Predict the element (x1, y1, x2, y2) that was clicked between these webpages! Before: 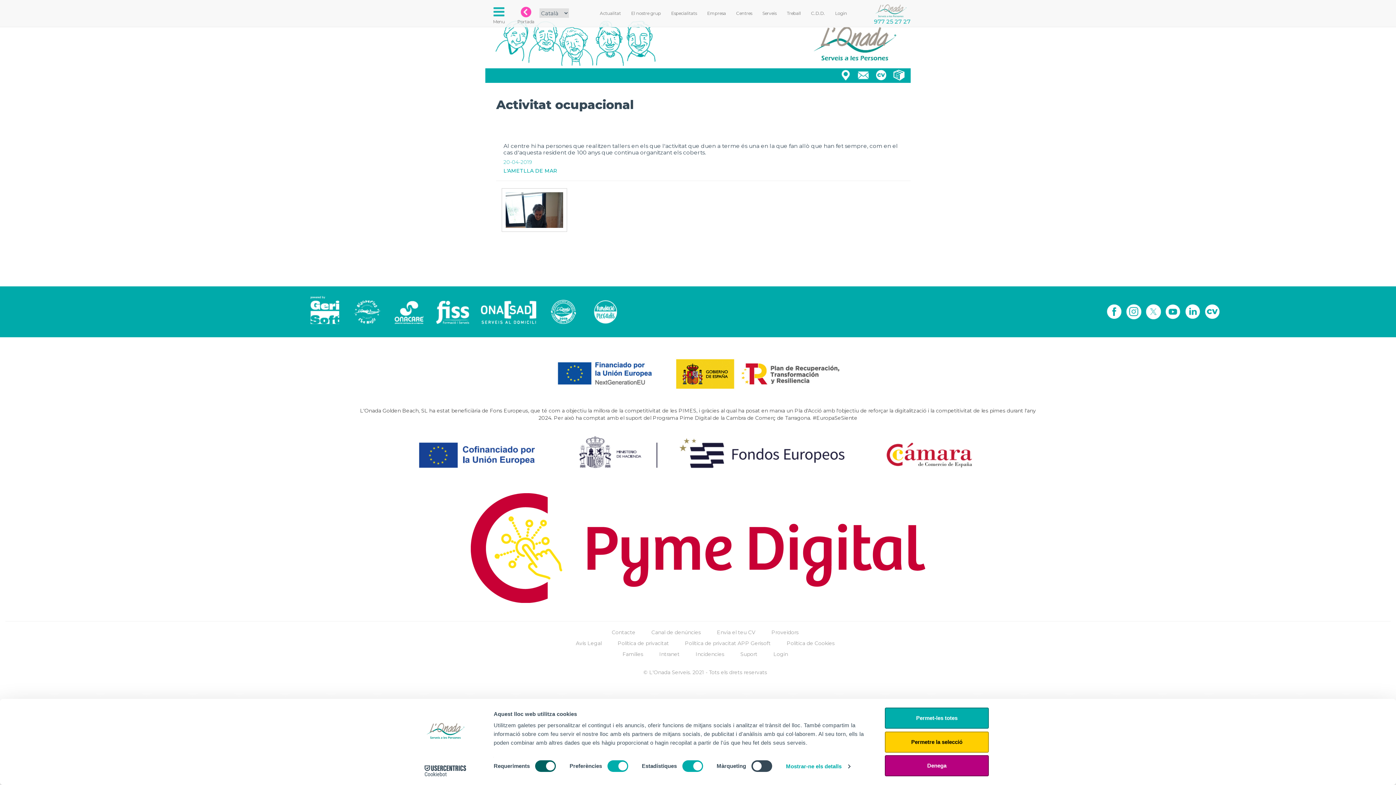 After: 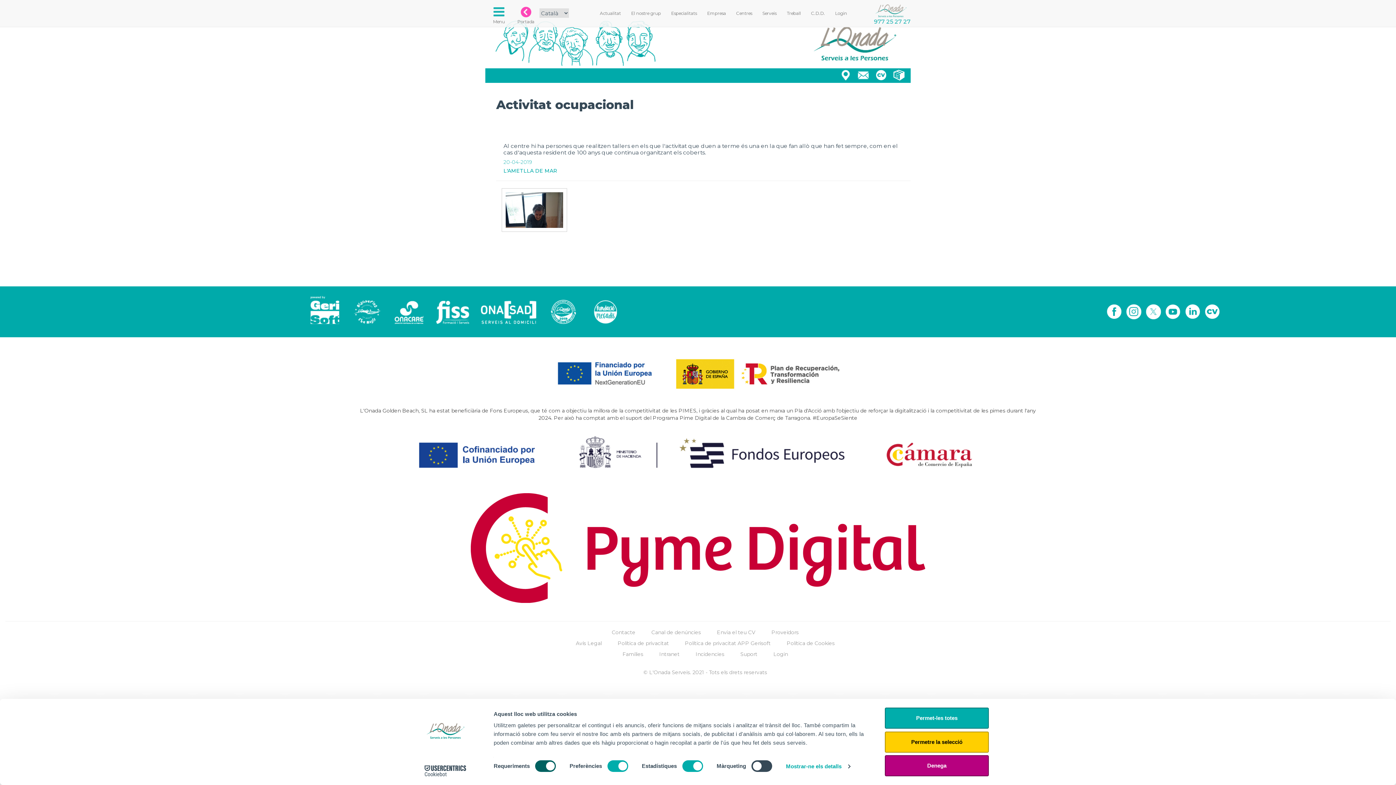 Action: bbox: (413, 765, 477, 776) label: Cookiebot - opens in a new window